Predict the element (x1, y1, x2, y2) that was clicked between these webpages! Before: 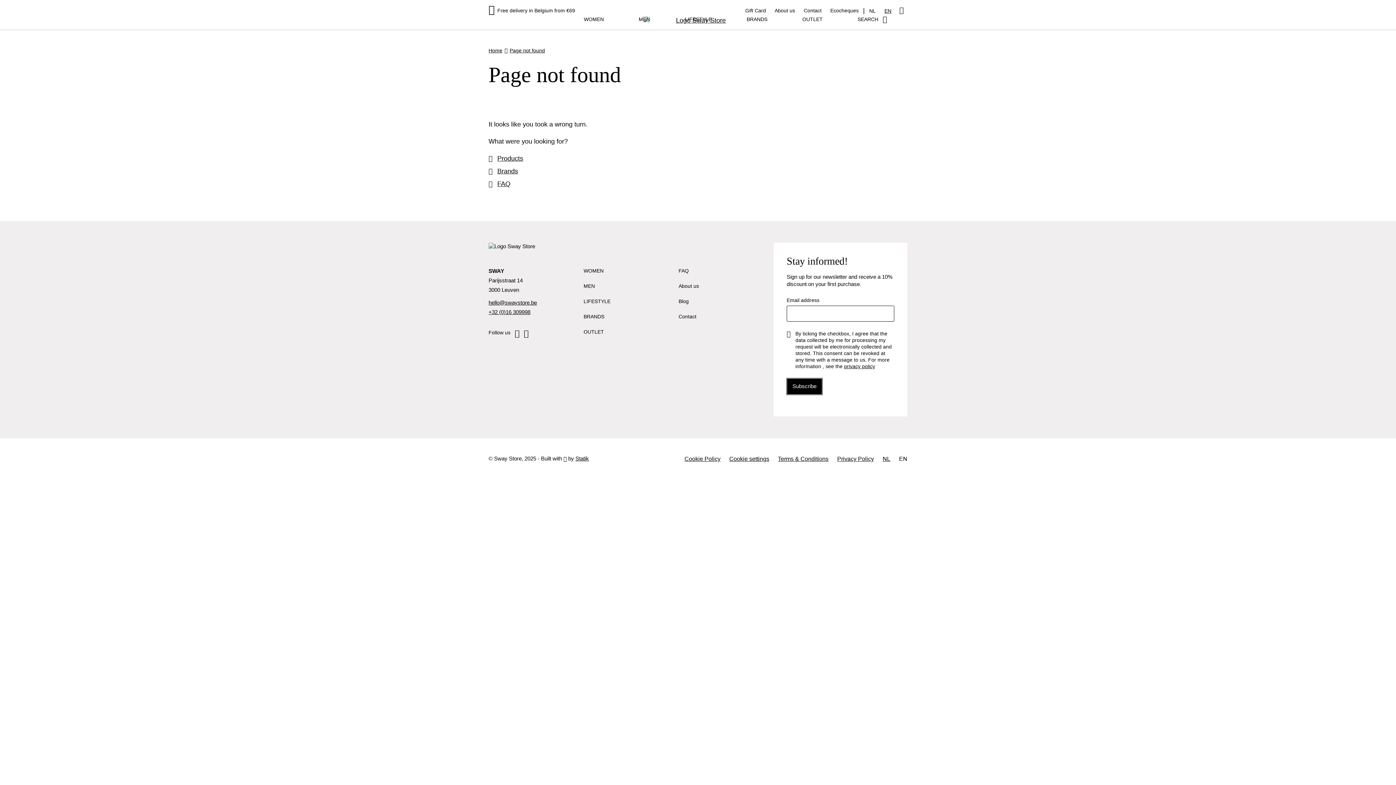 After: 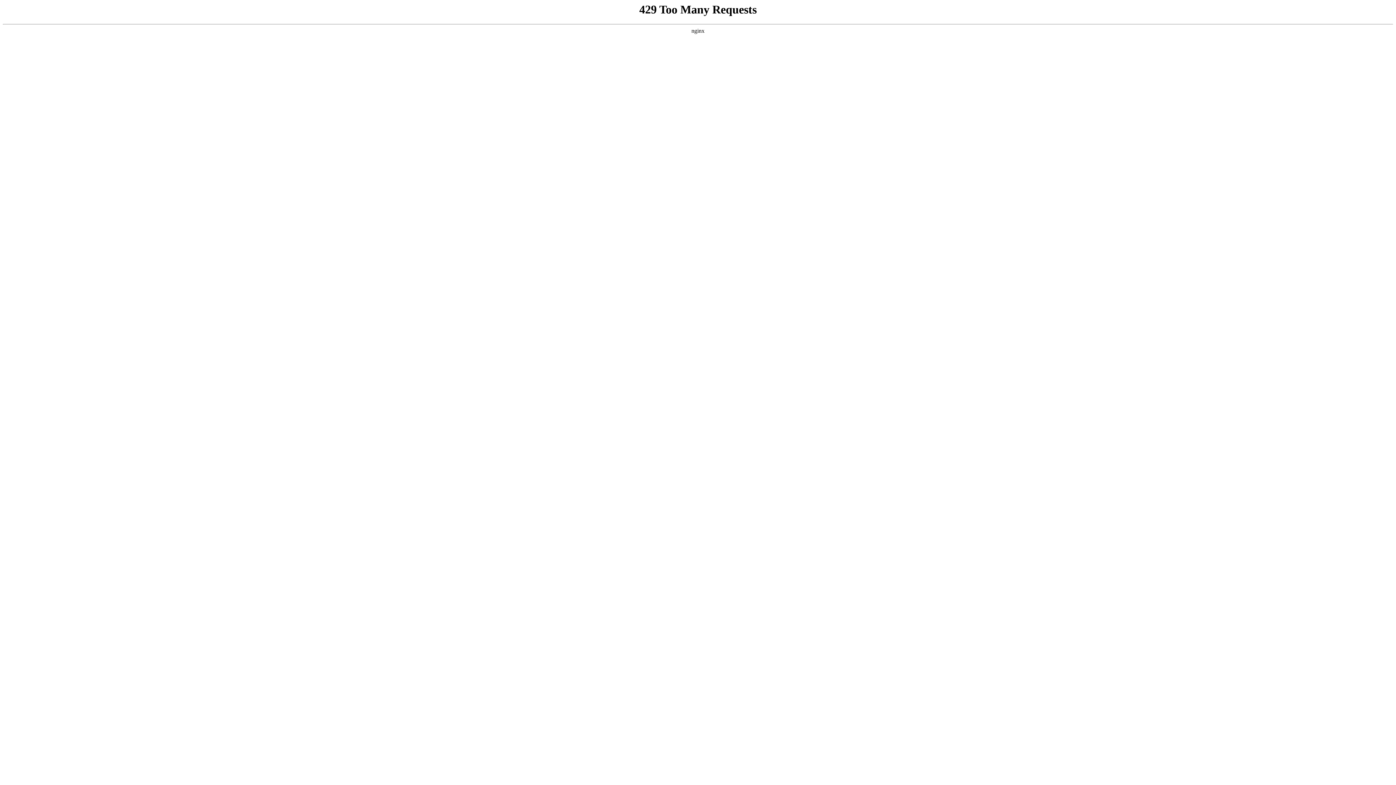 Action: bbox: (804, 8, 821, 13) label: Contact